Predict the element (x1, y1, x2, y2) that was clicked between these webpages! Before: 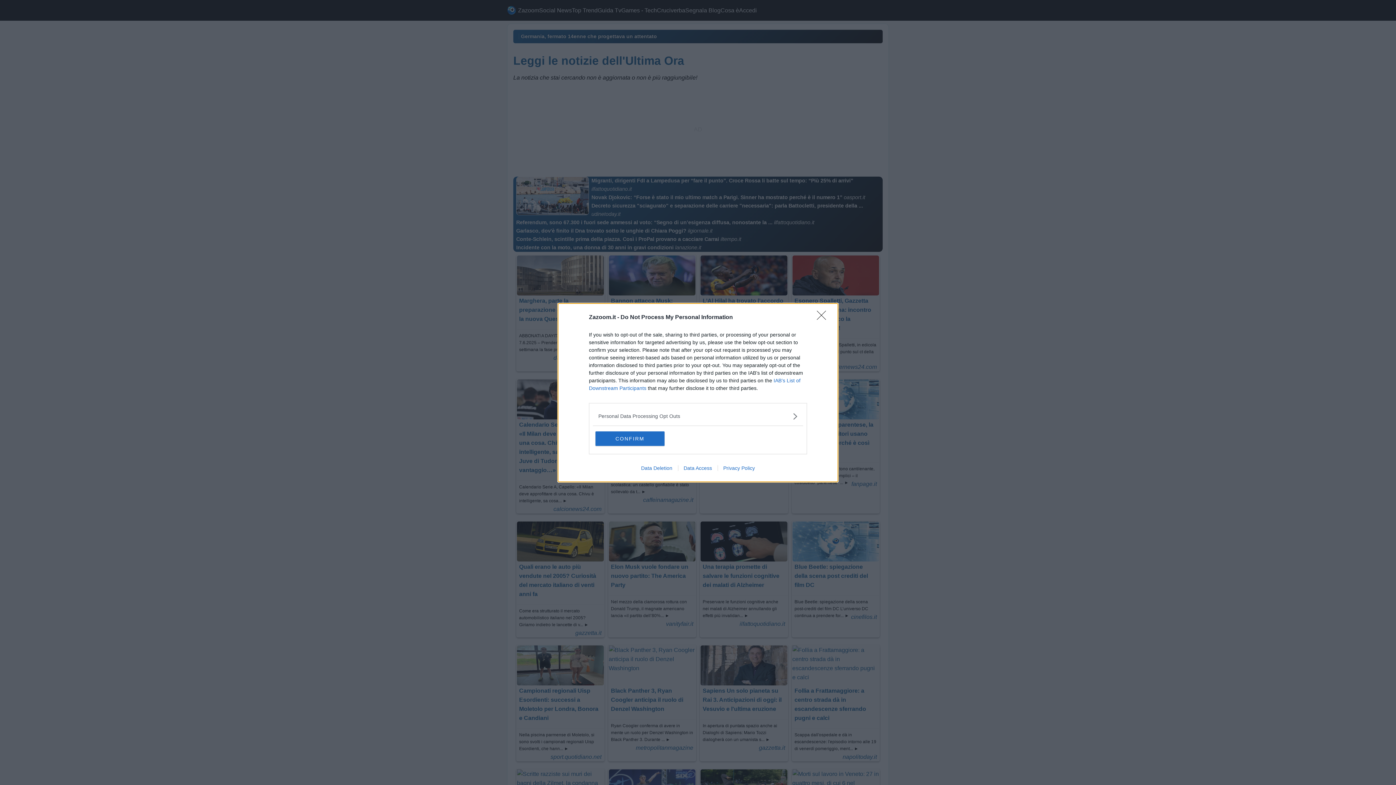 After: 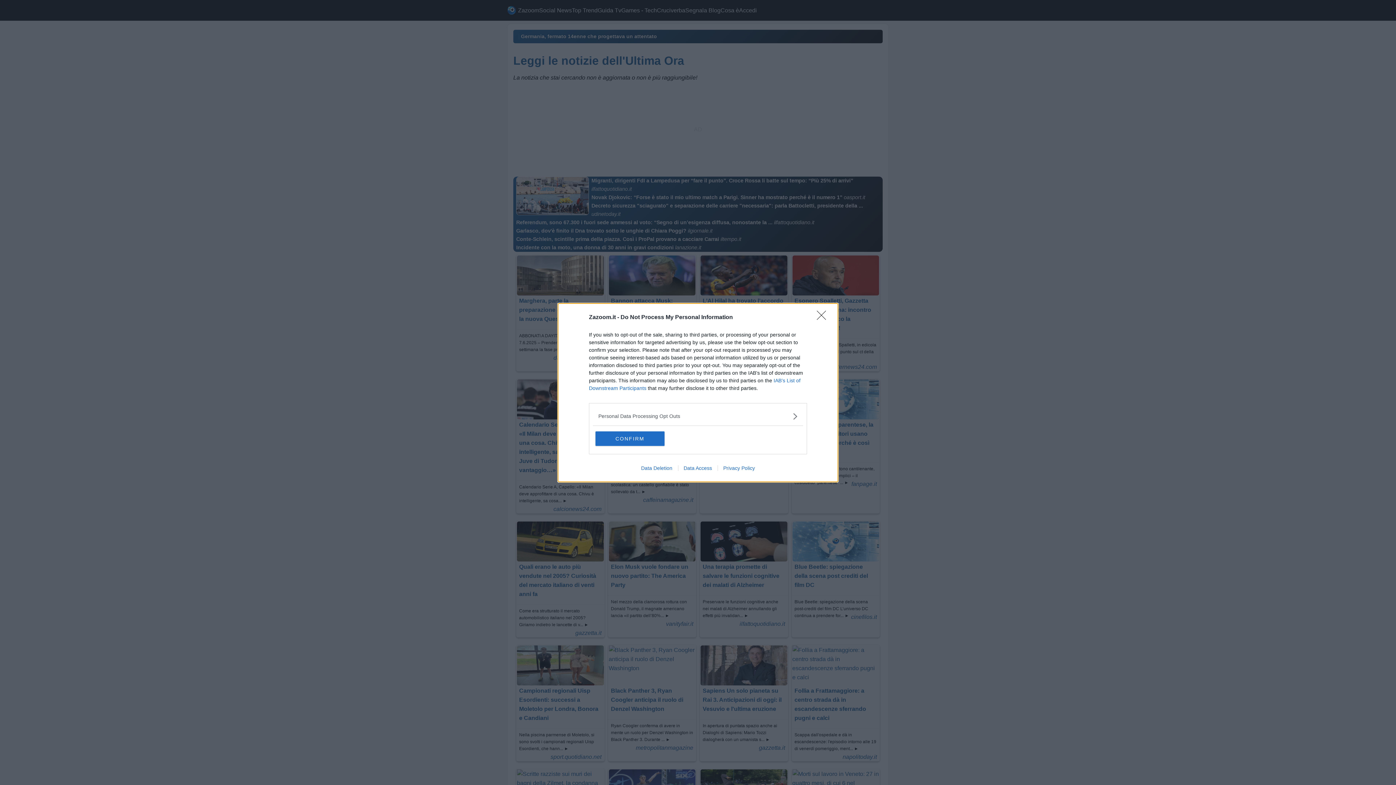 Action: bbox: (635, 465, 678, 471) label: Data Deletion